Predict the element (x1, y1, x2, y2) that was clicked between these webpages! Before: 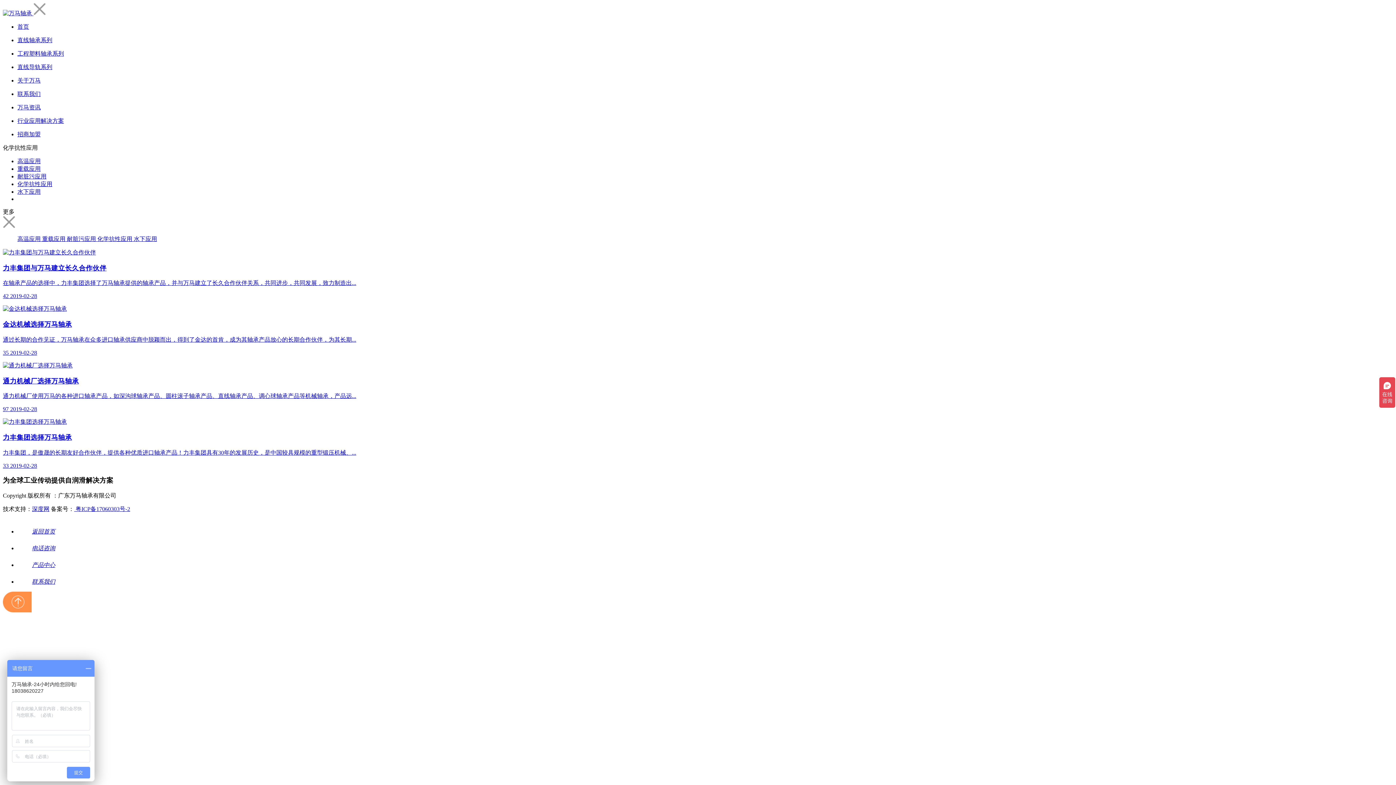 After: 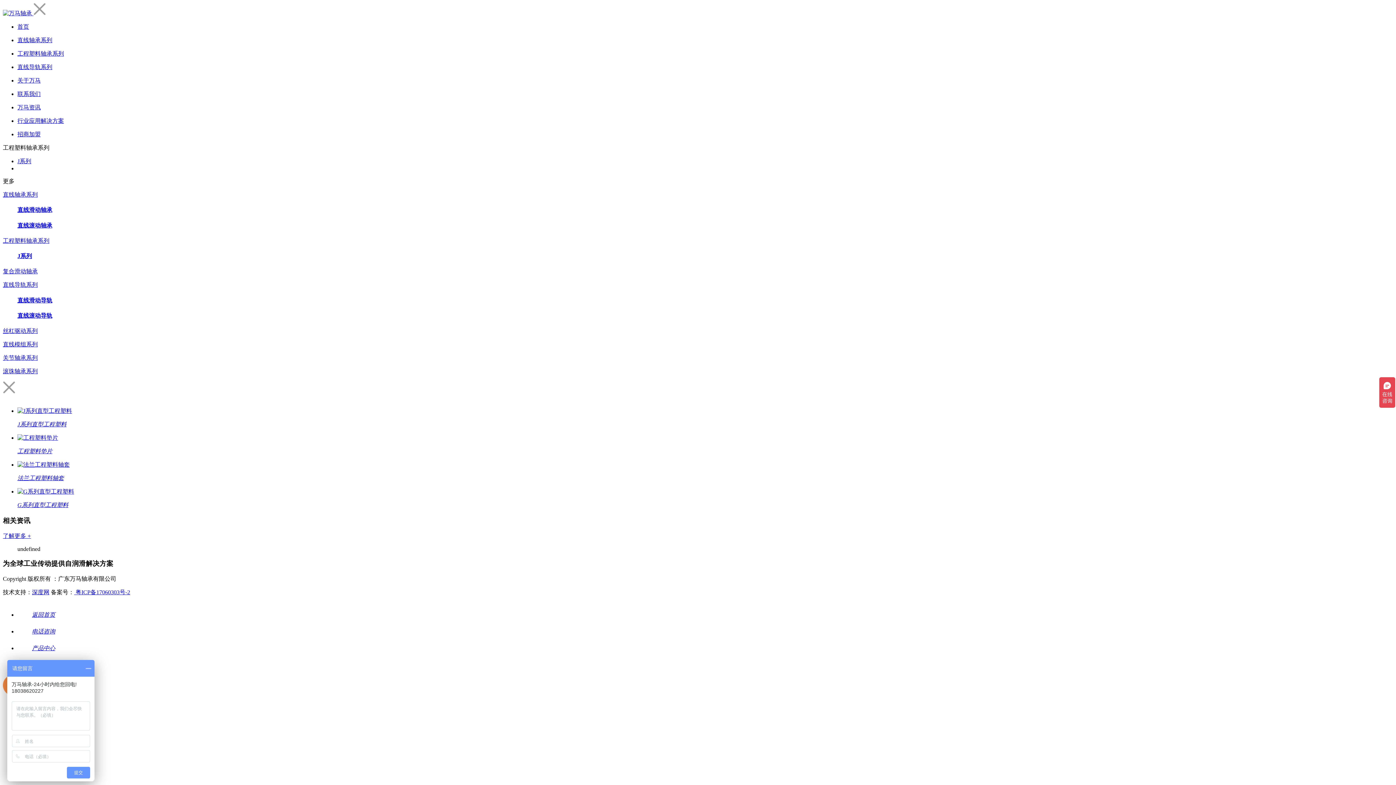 Action: label: 工程塑料轴承系列 bbox: (17, 50, 64, 56)